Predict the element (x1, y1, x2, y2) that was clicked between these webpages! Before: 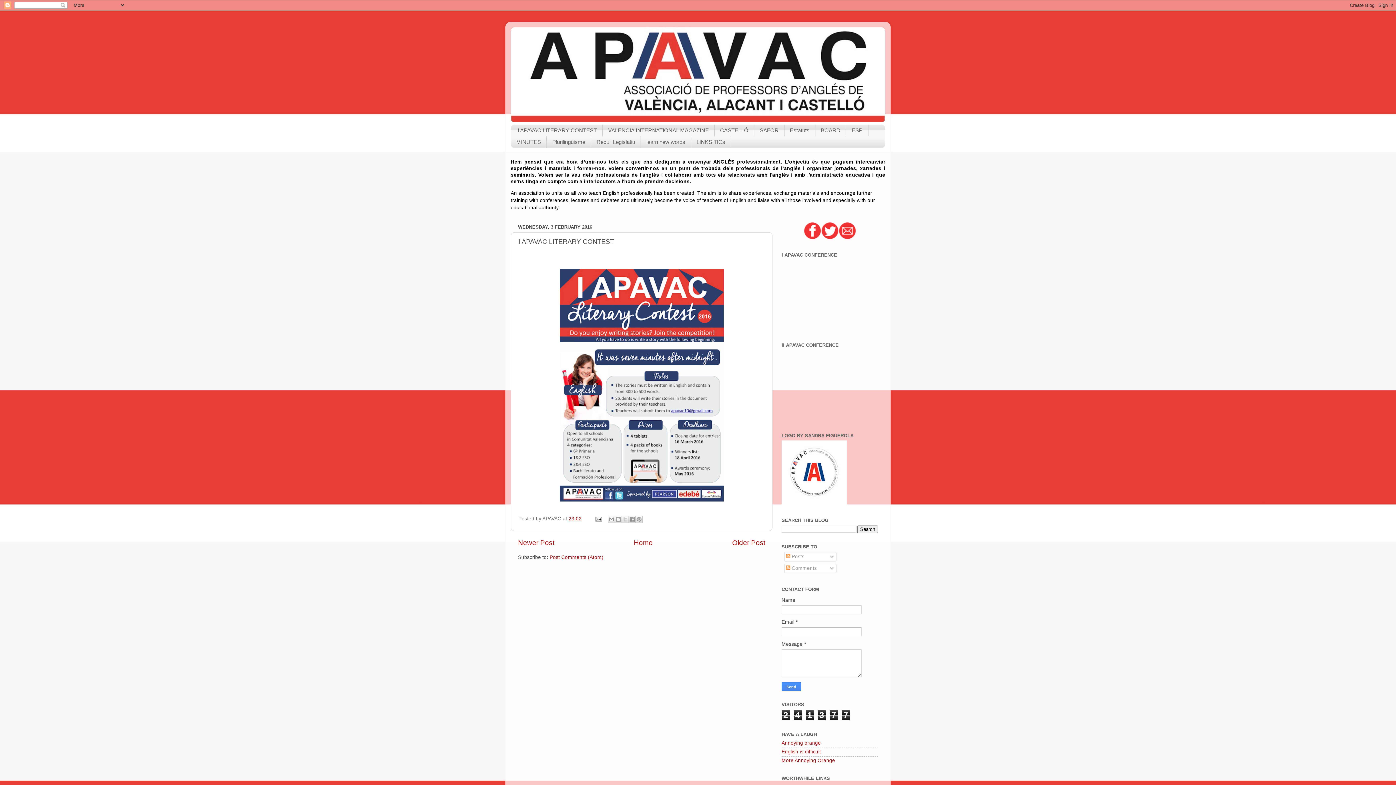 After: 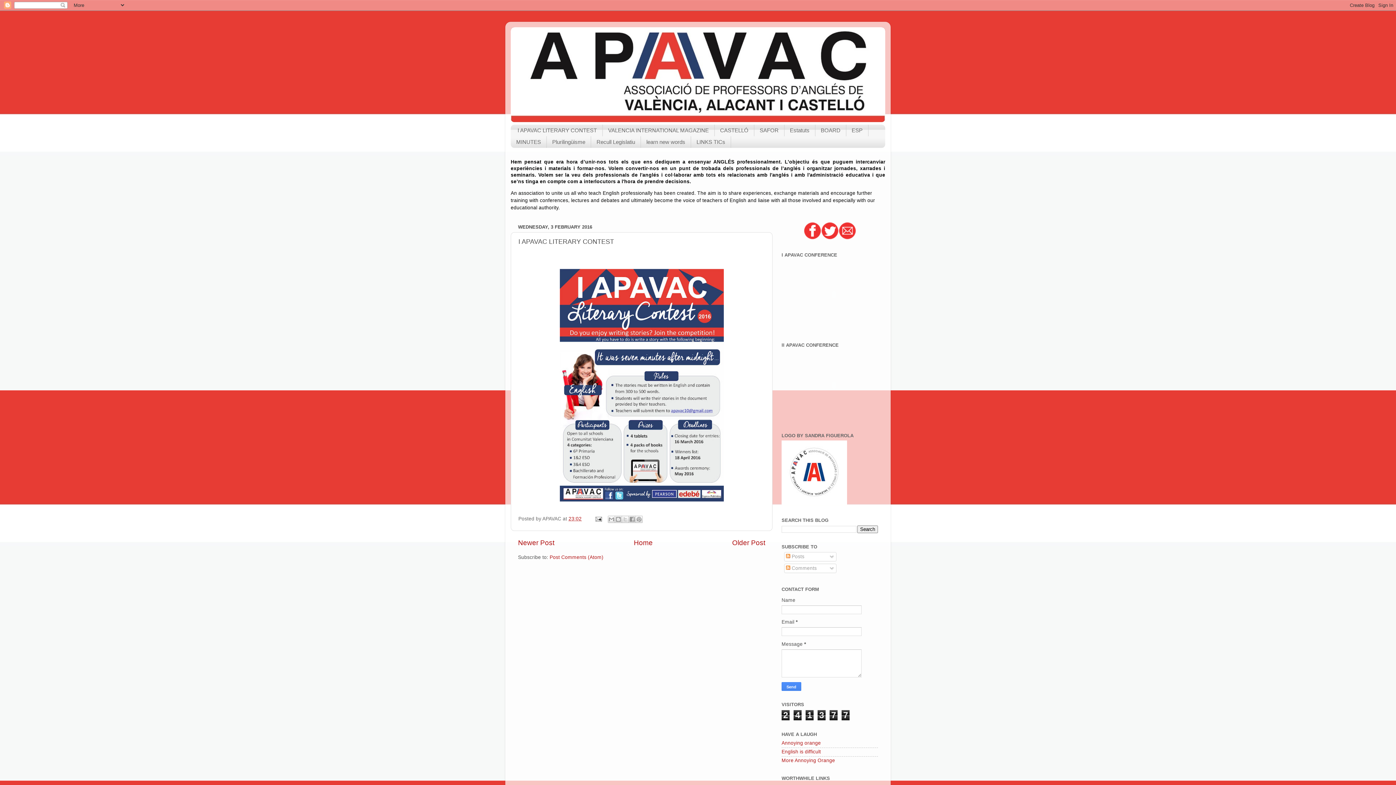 Action: bbox: (821, 235, 838, 240)